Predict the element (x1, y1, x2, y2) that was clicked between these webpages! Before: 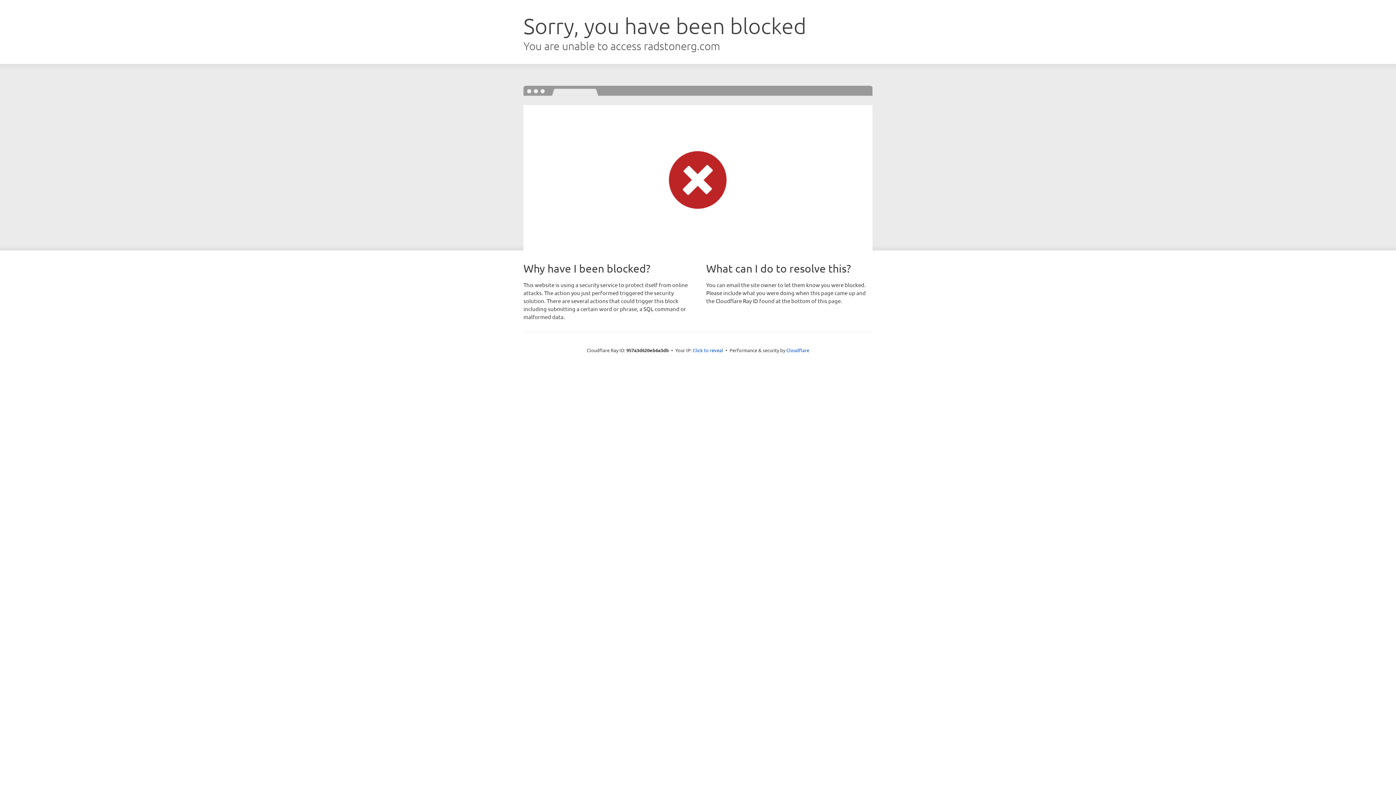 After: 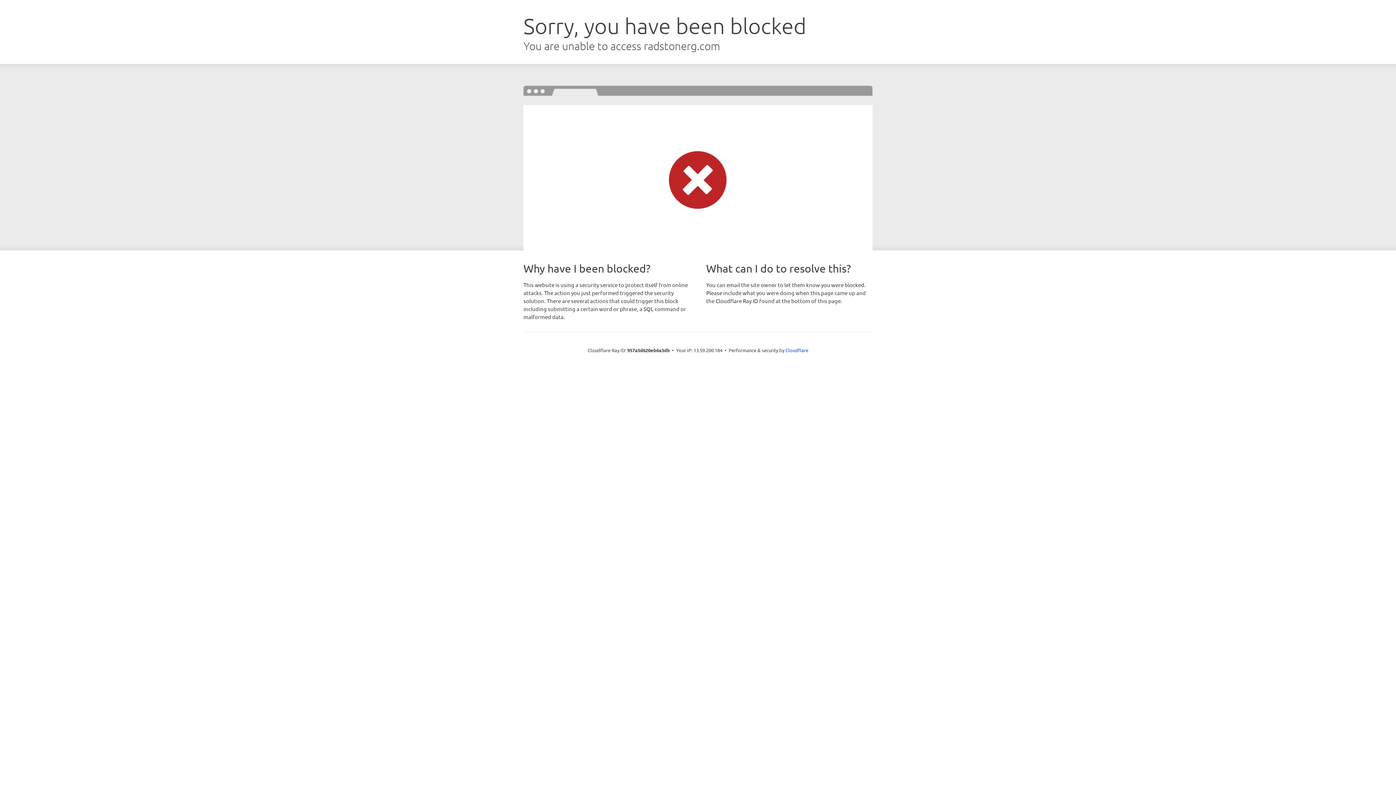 Action: label: Click to reveal bbox: (692, 346, 723, 353)